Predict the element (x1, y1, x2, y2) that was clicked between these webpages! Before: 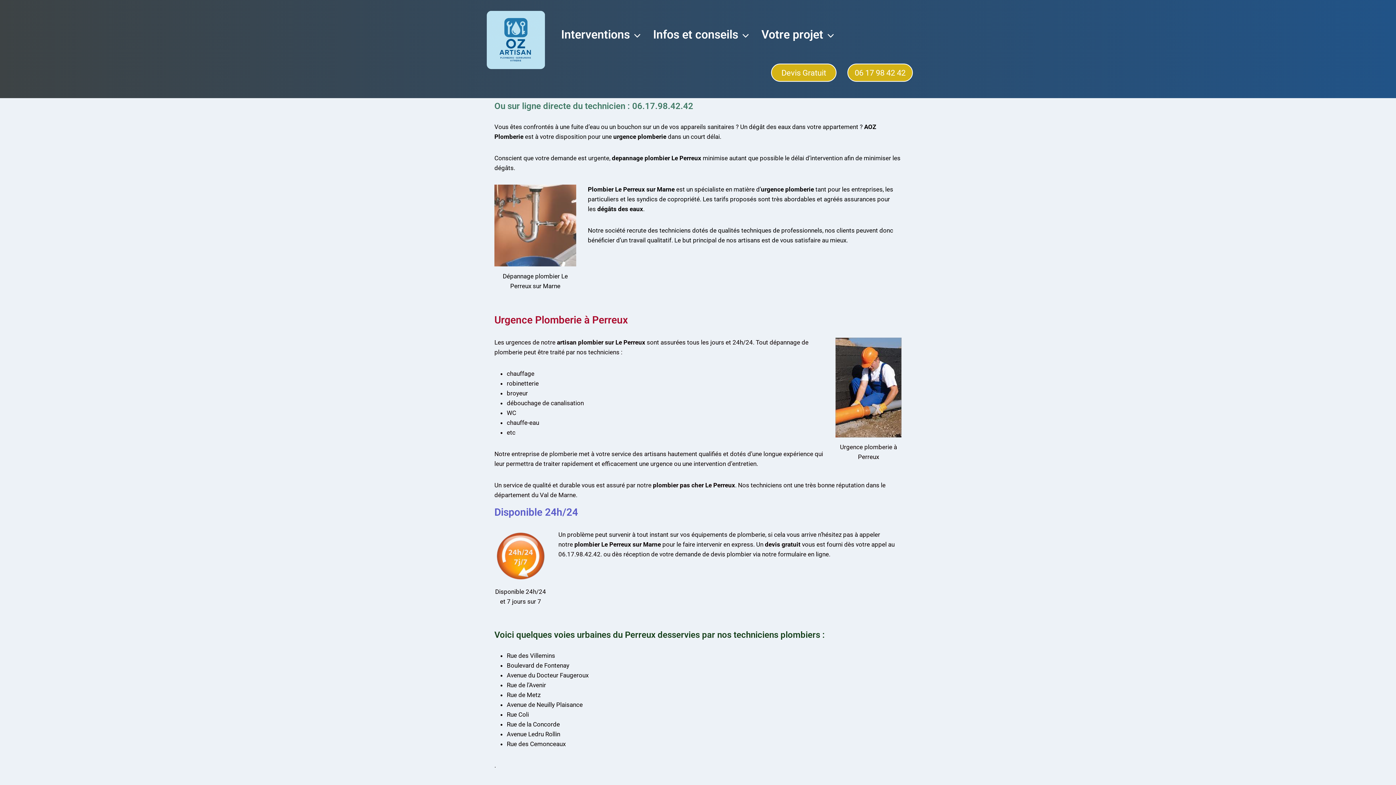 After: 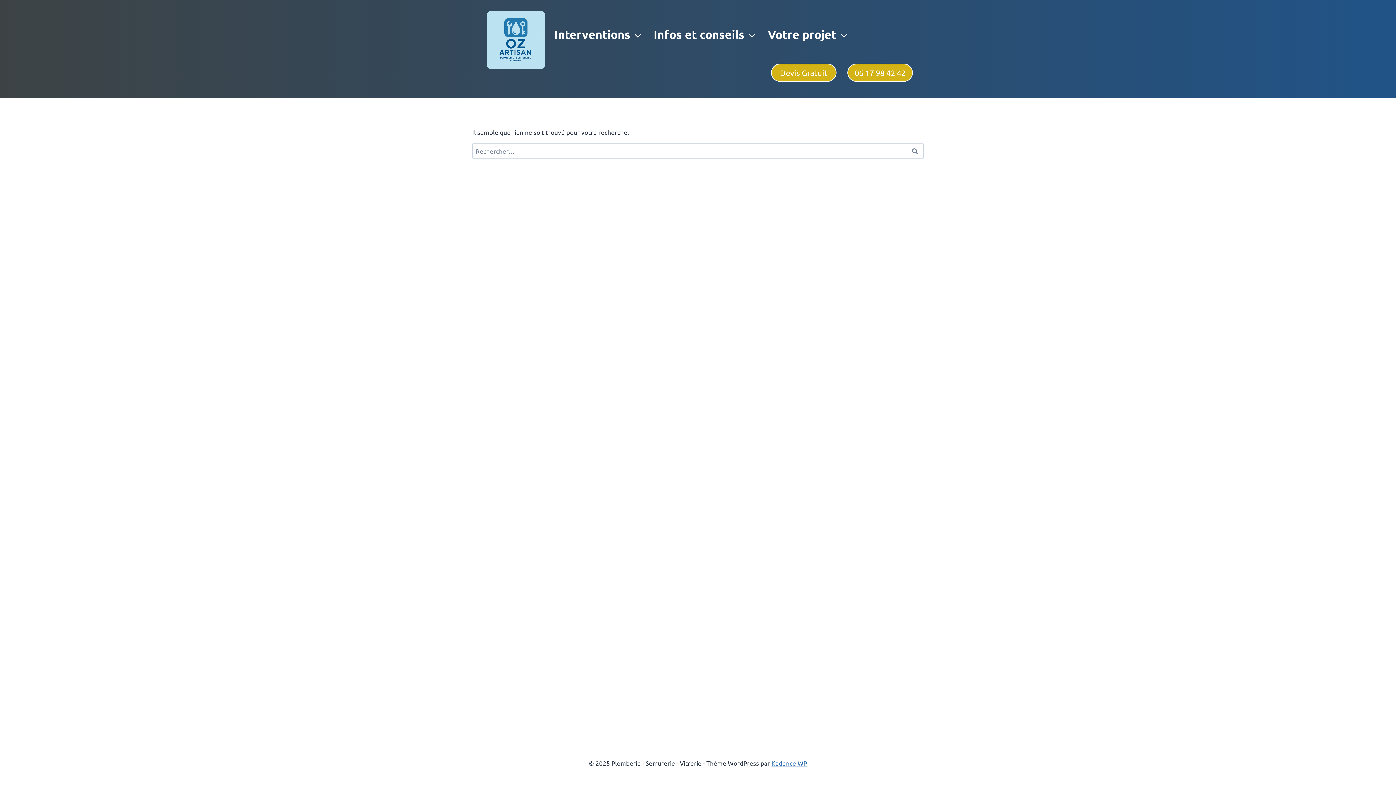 Action: bbox: (762, 27, 854, 41) label: Votre projet